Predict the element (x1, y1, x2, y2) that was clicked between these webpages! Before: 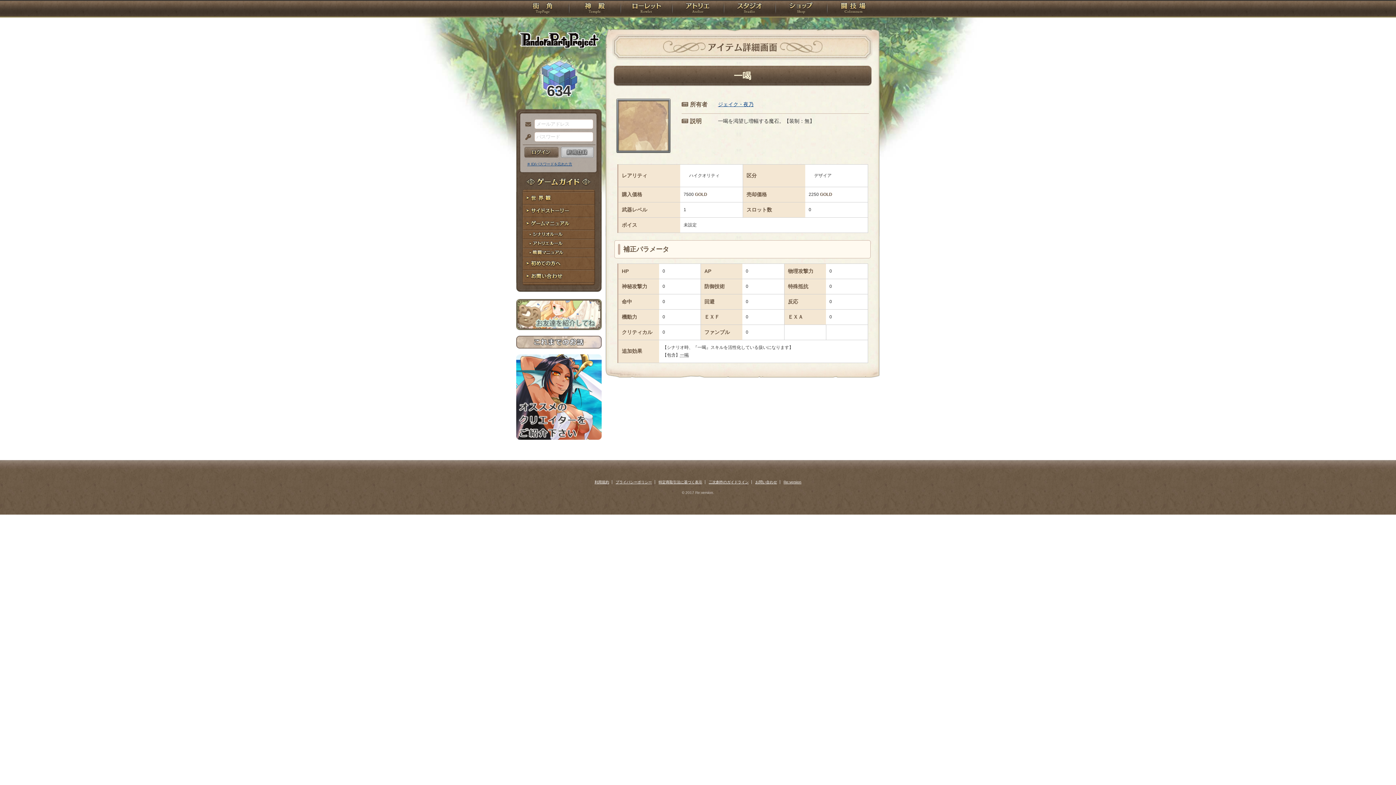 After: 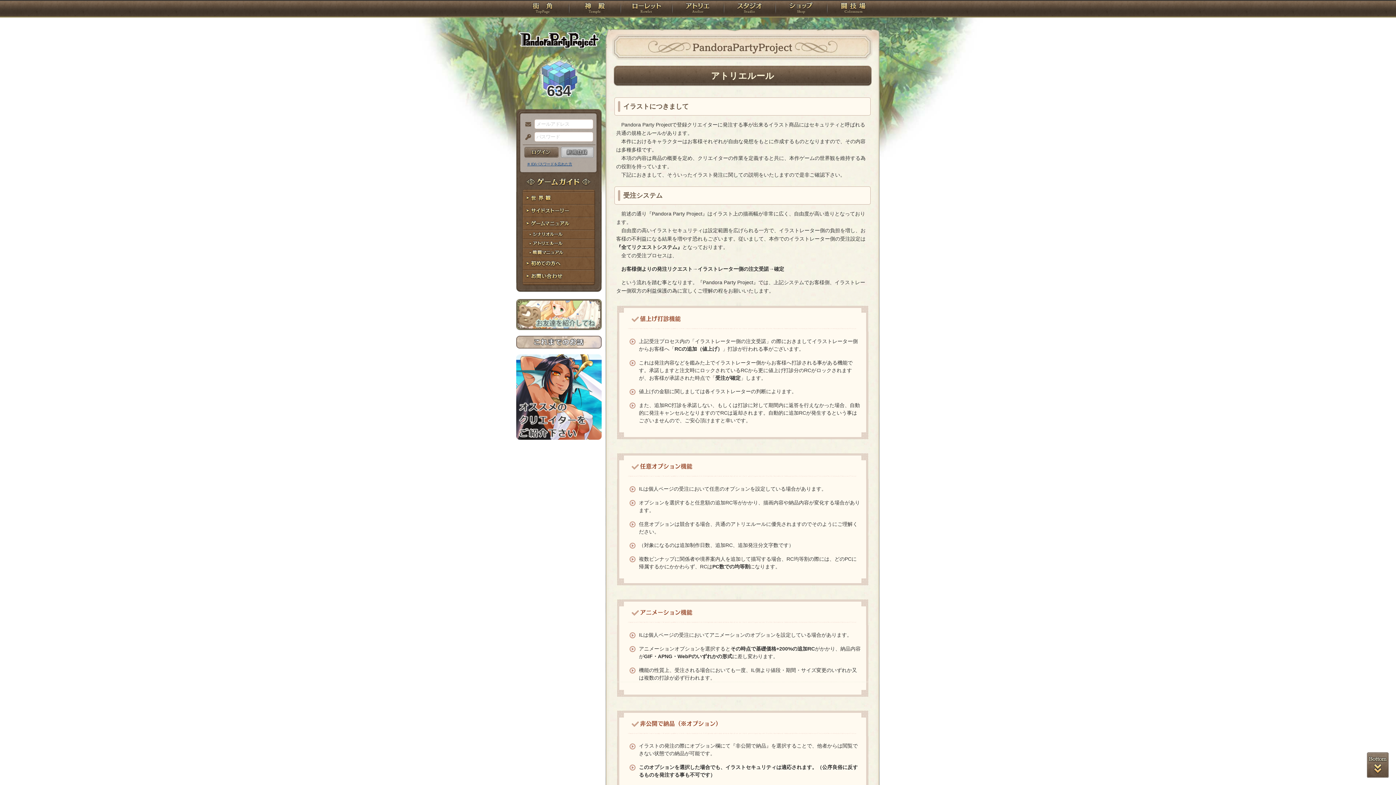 Action: label: アトリエルール bbox: (516, 239, 601, 248)